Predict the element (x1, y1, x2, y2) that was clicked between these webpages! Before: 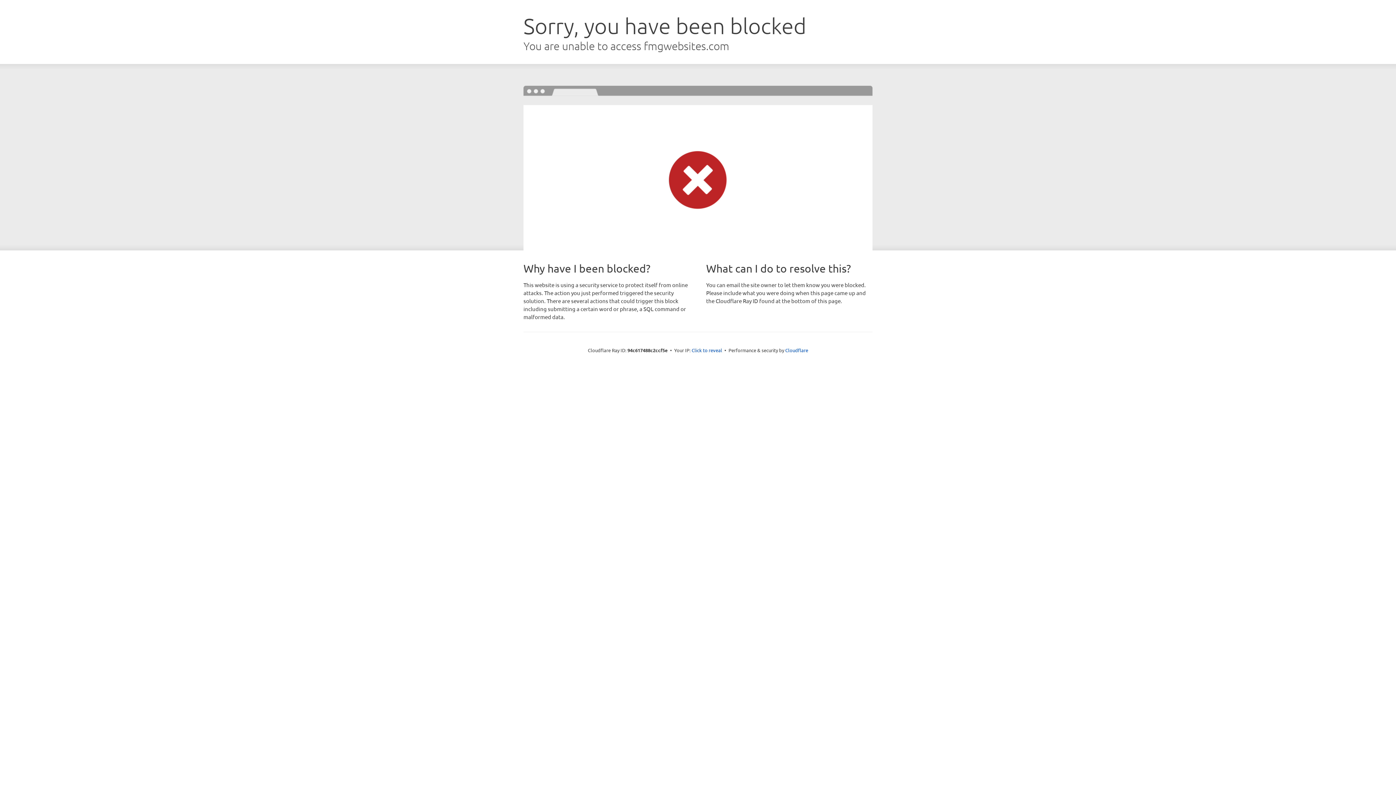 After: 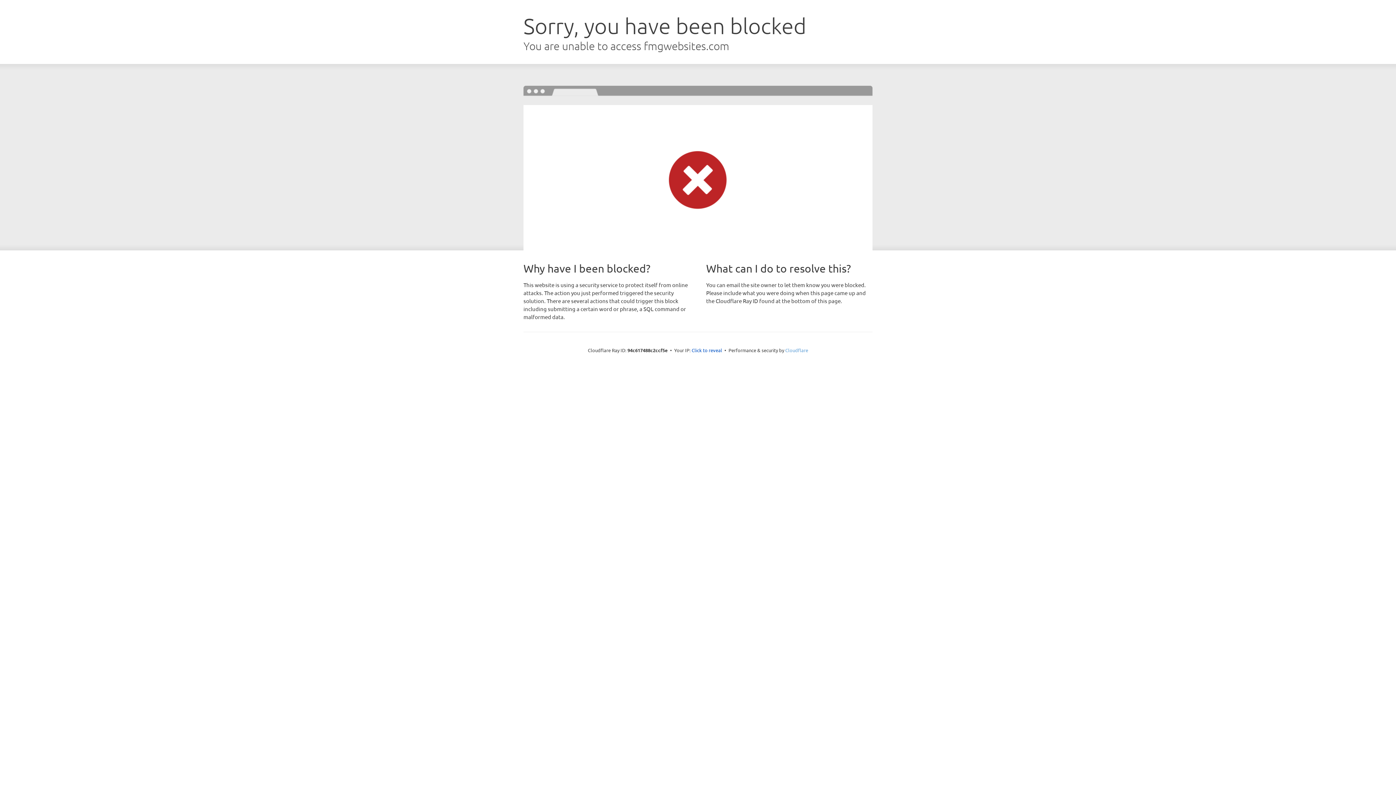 Action: bbox: (785, 347, 808, 353) label: Cloudflare